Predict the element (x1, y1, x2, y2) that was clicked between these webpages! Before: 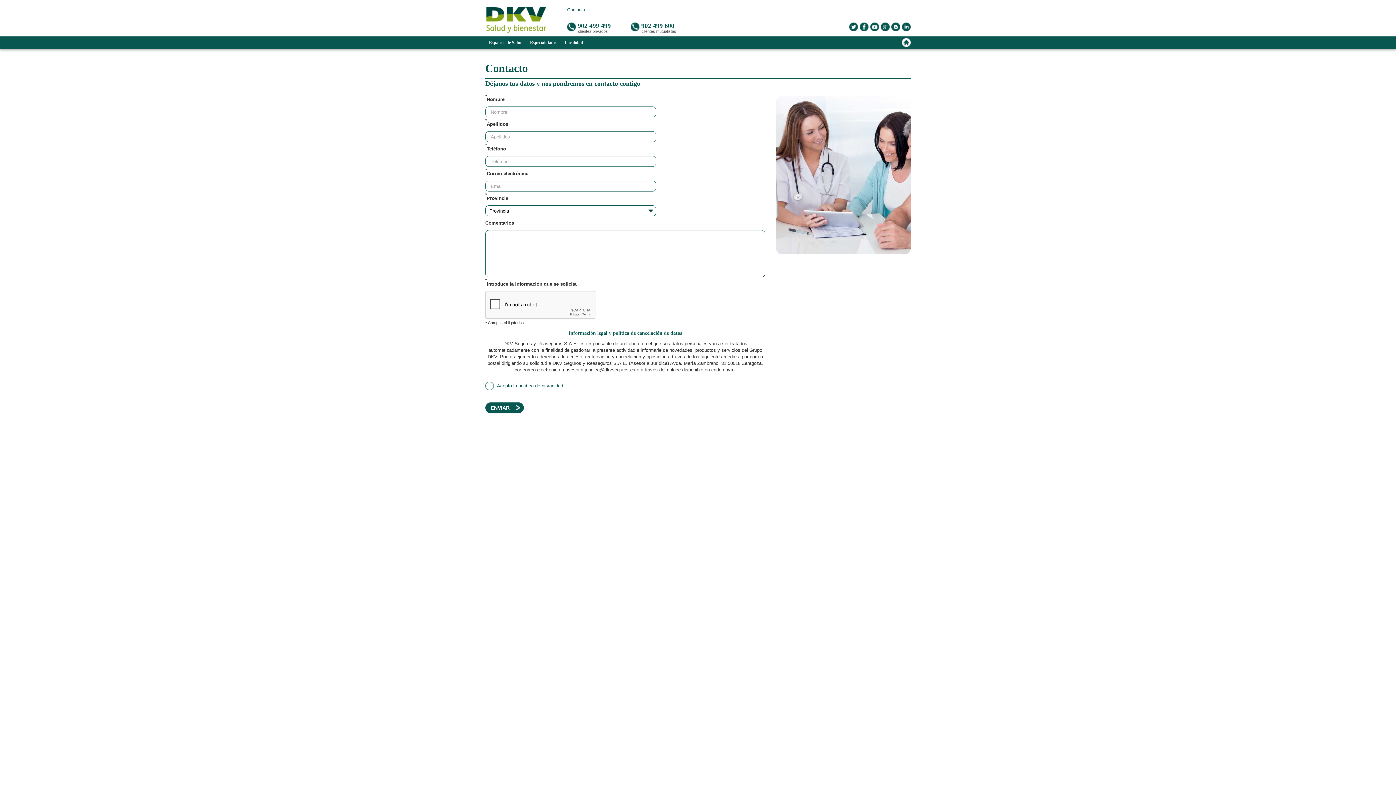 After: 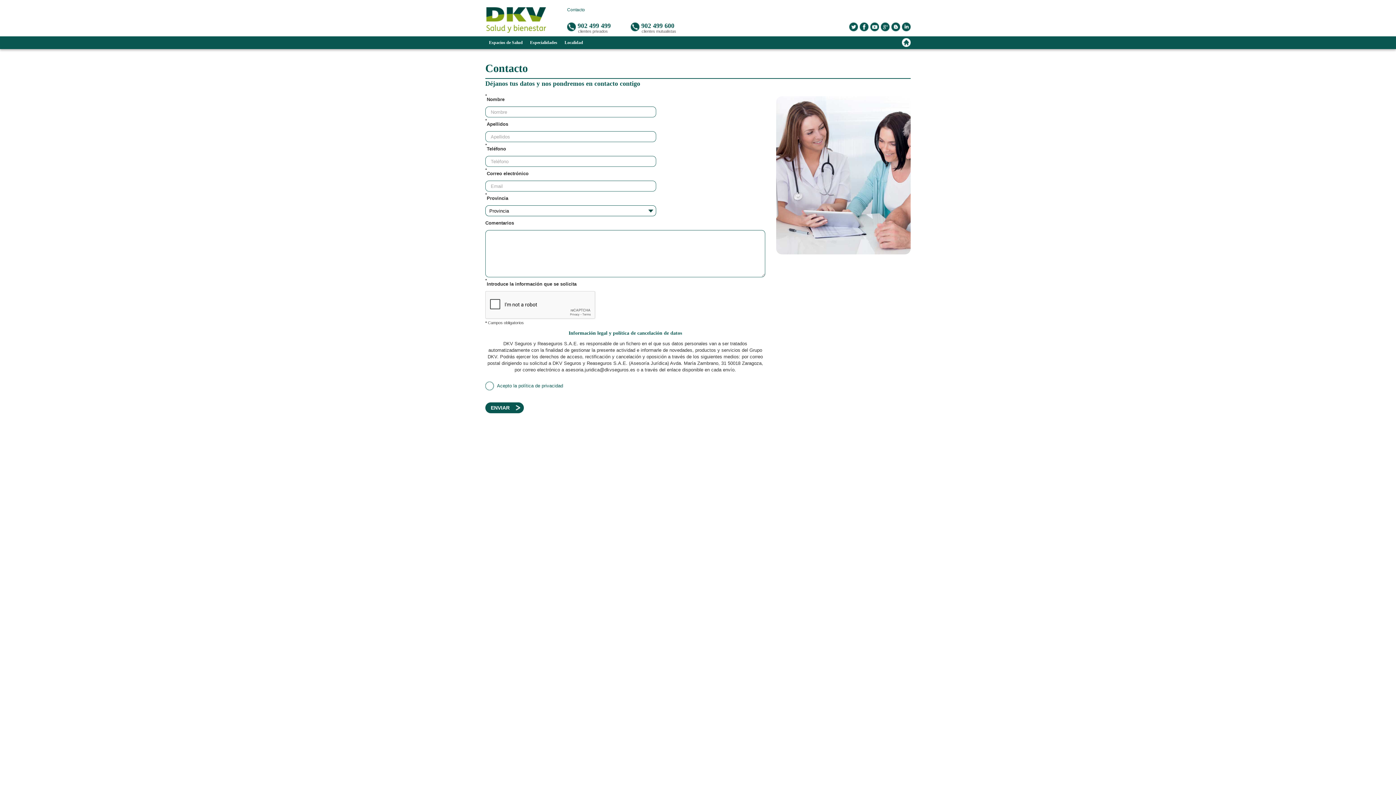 Action: bbox: (567, 7, 585, 12) label: Contacto